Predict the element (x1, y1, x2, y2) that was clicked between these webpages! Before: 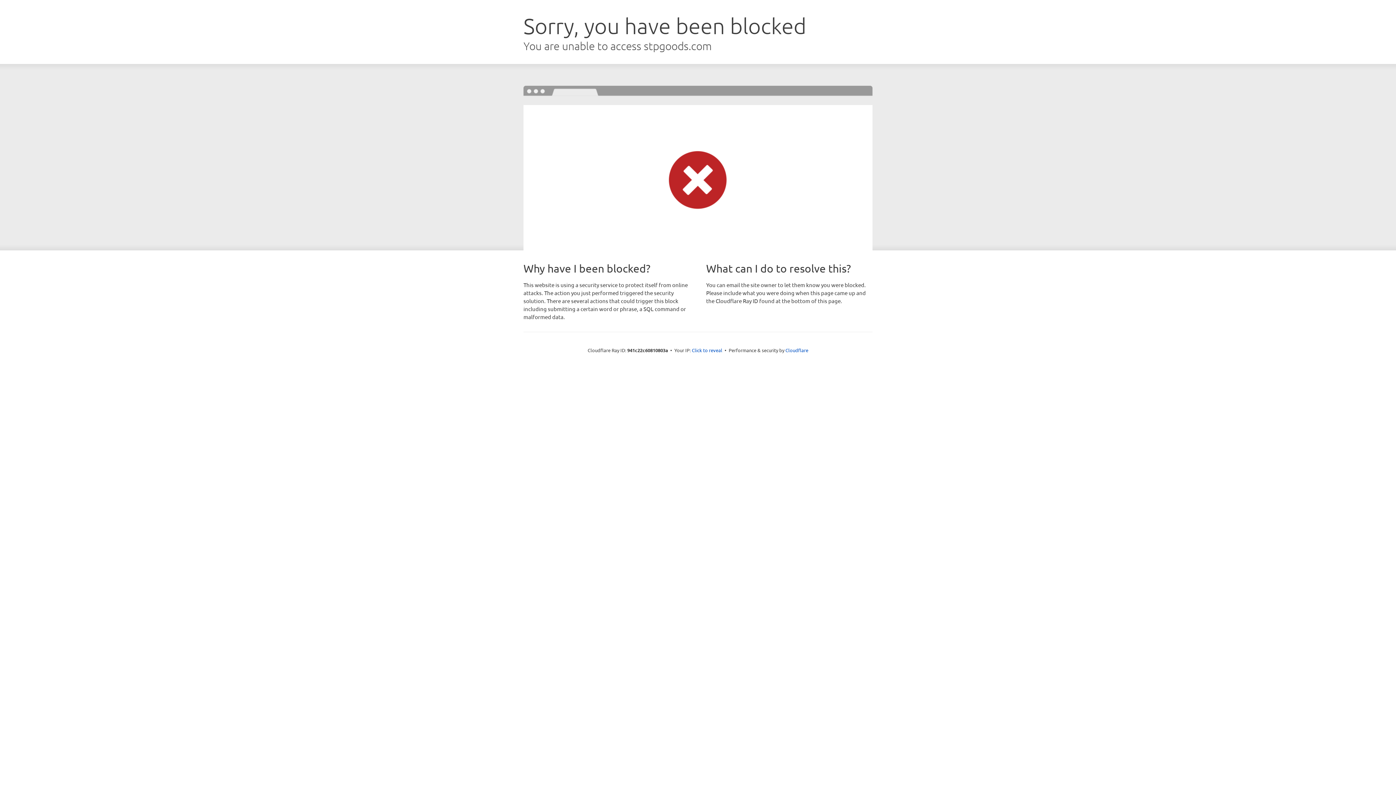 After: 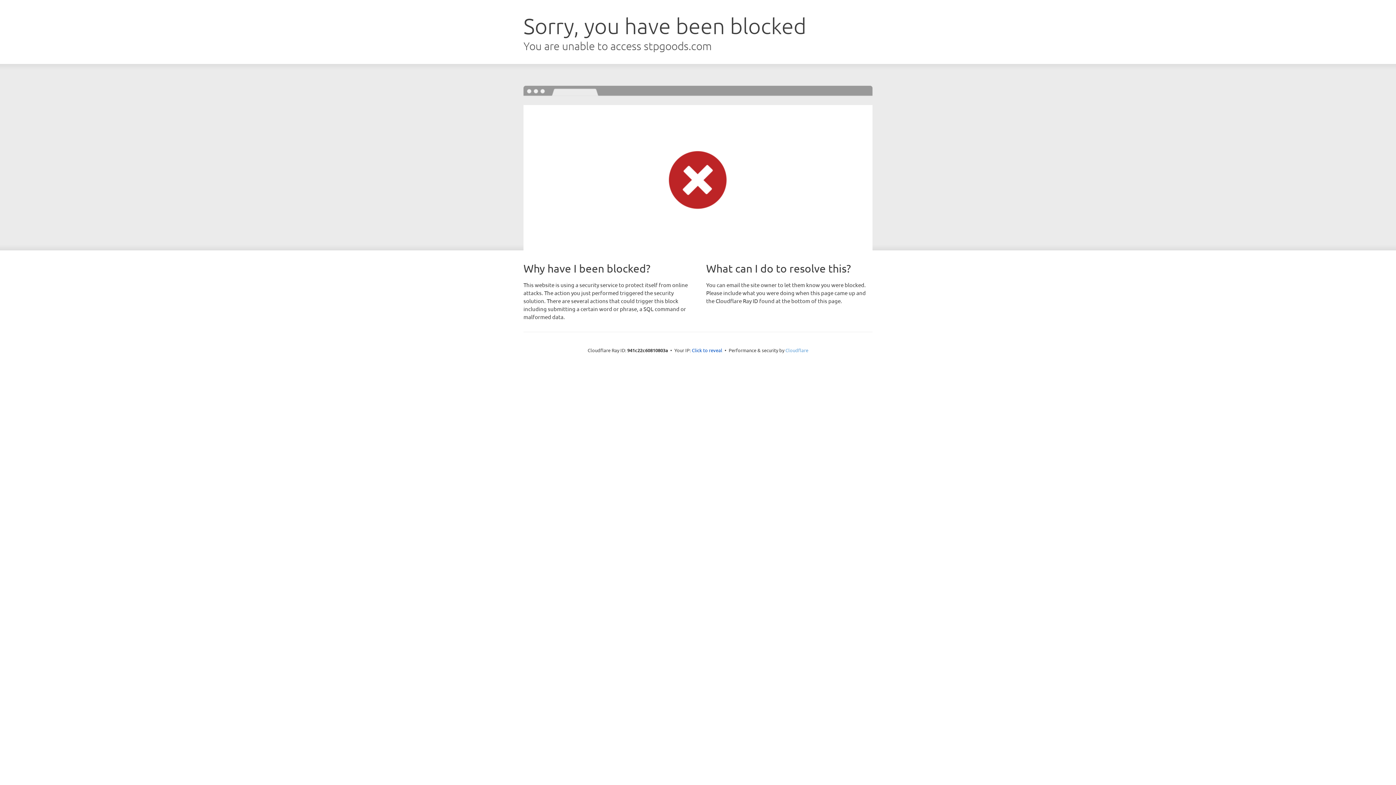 Action: label: Cloudflare bbox: (785, 347, 808, 353)